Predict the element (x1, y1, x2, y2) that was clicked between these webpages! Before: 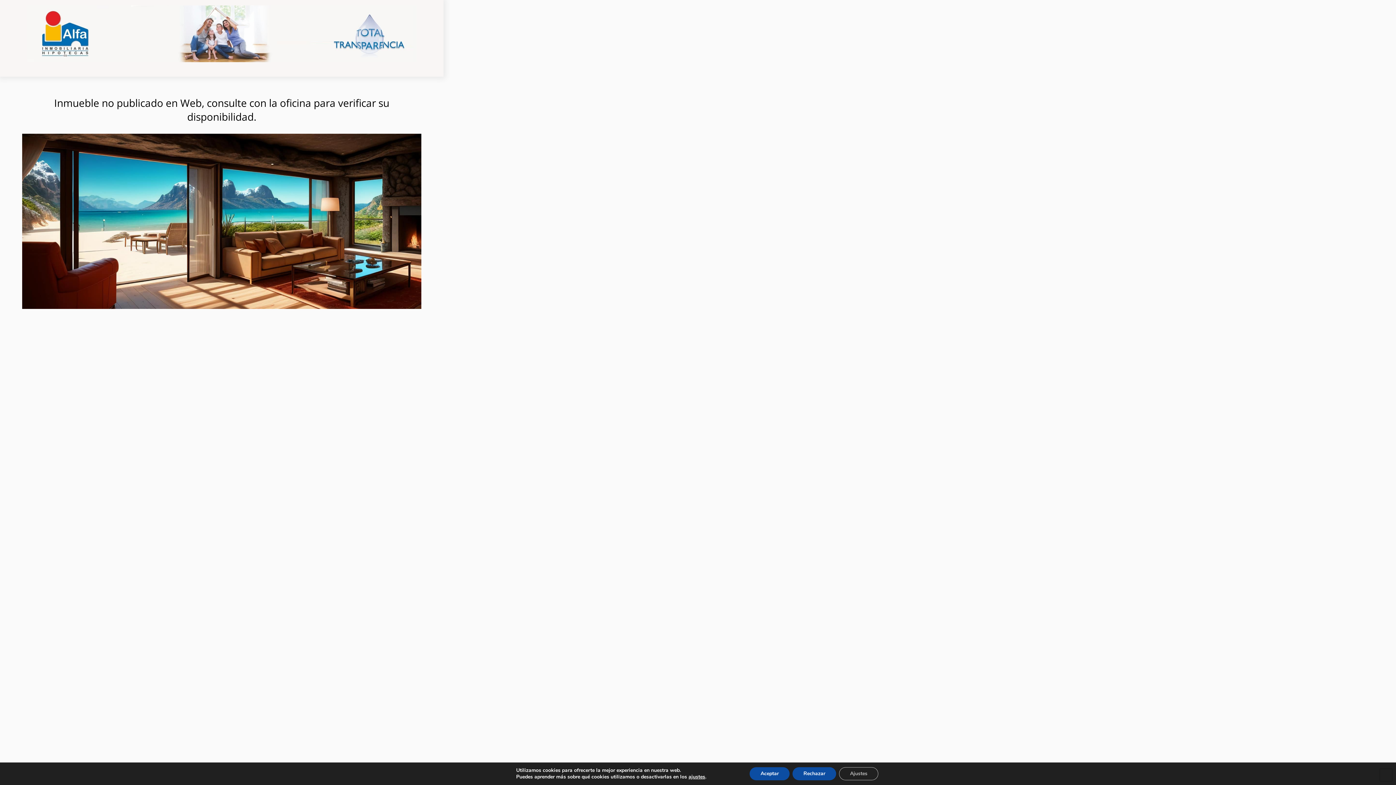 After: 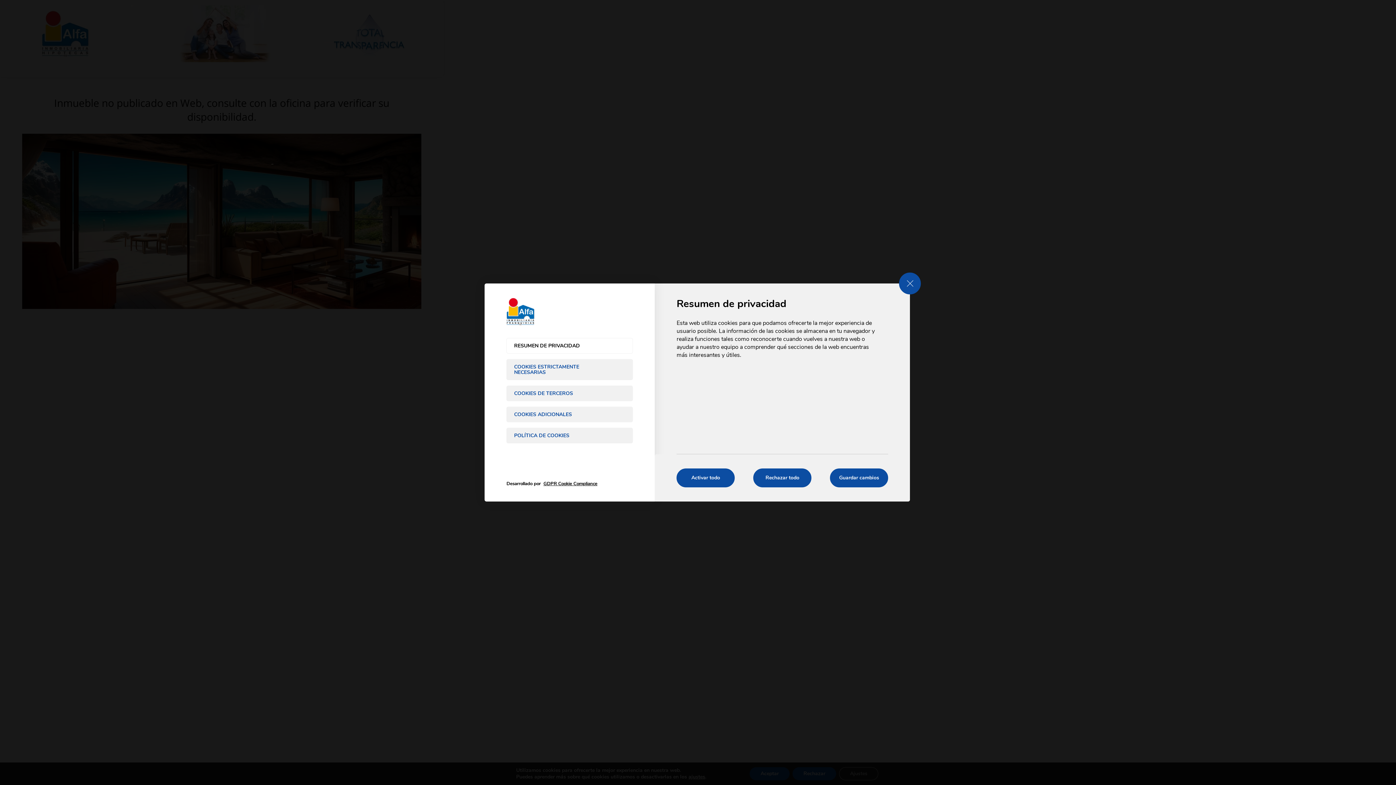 Action: bbox: (688, 774, 705, 780) label: ajustes